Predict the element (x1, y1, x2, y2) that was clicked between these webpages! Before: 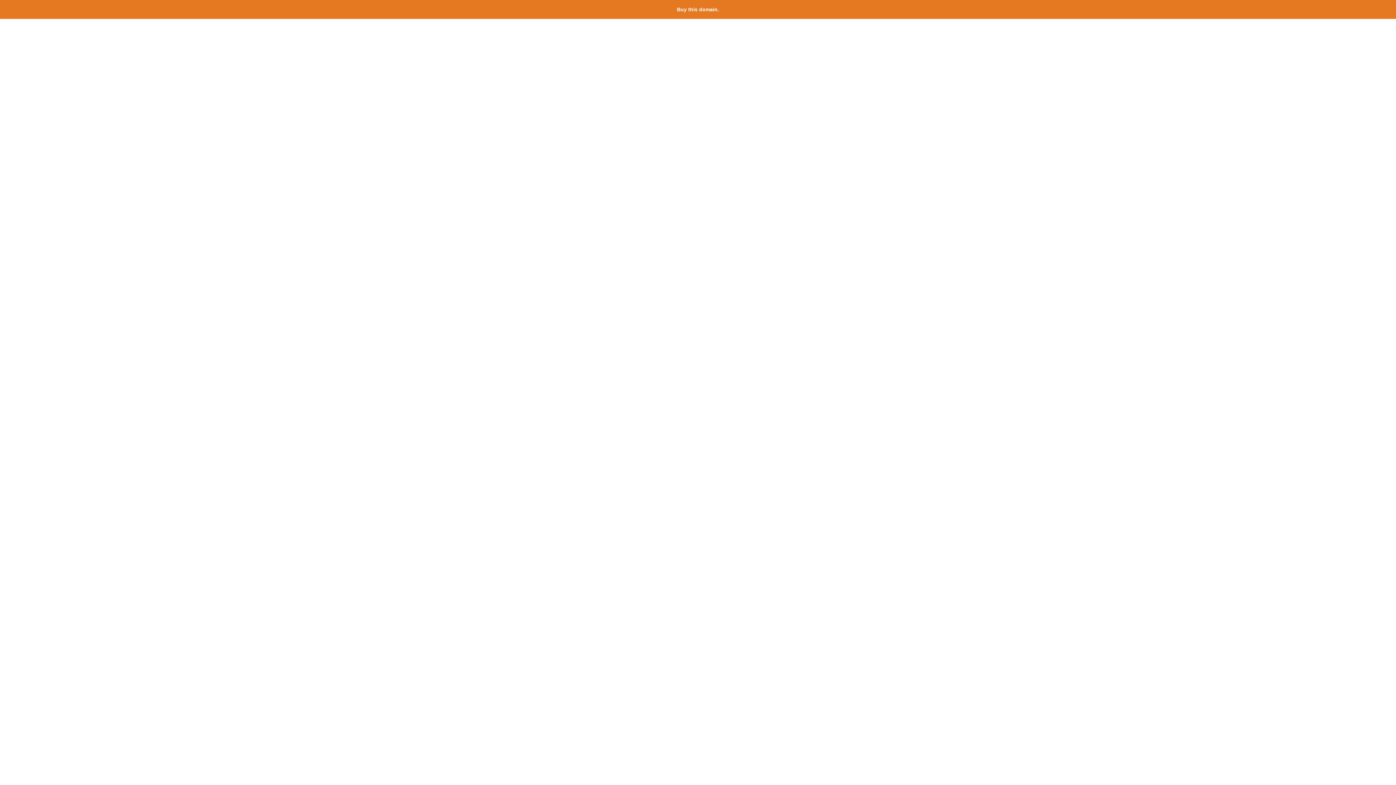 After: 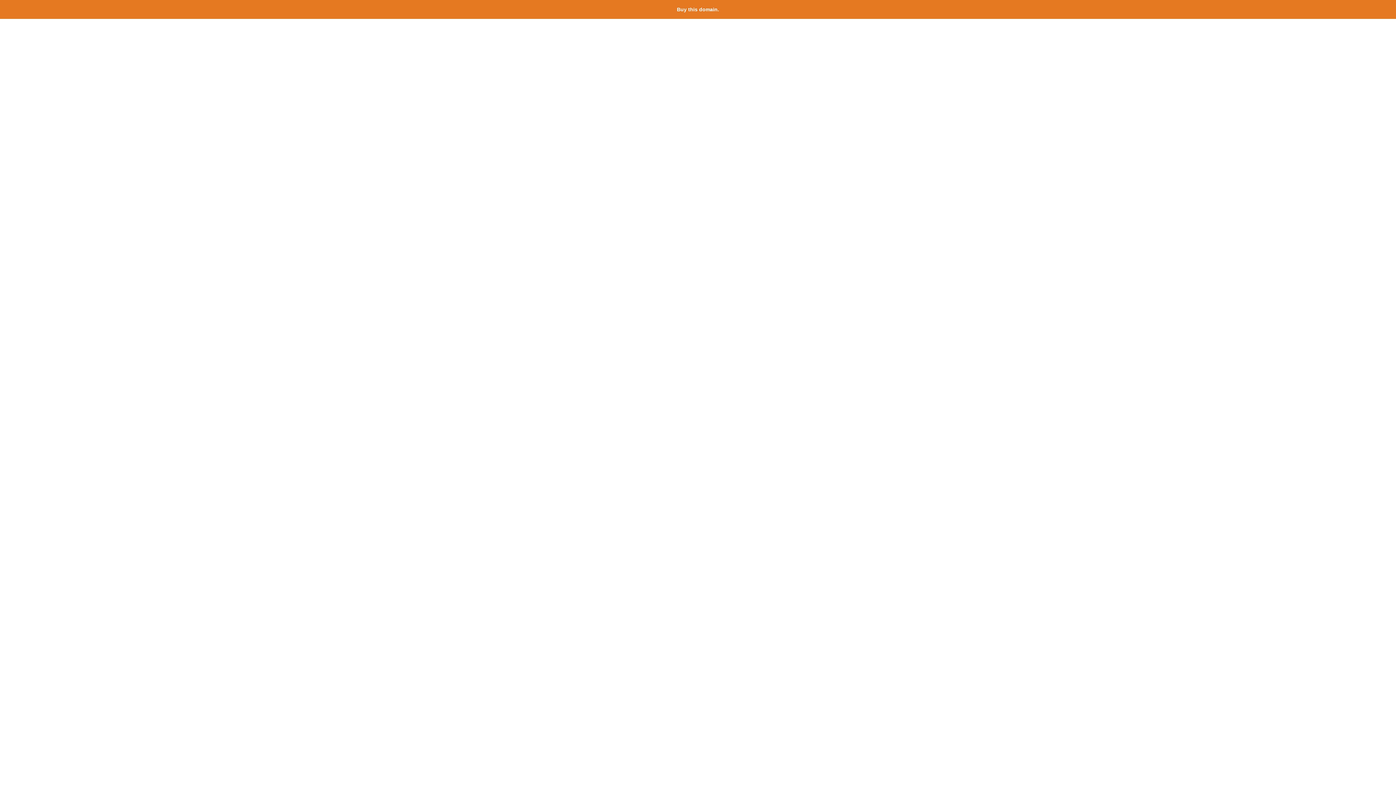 Action: bbox: (677, 6, 719, 12) label: Buy this domain.